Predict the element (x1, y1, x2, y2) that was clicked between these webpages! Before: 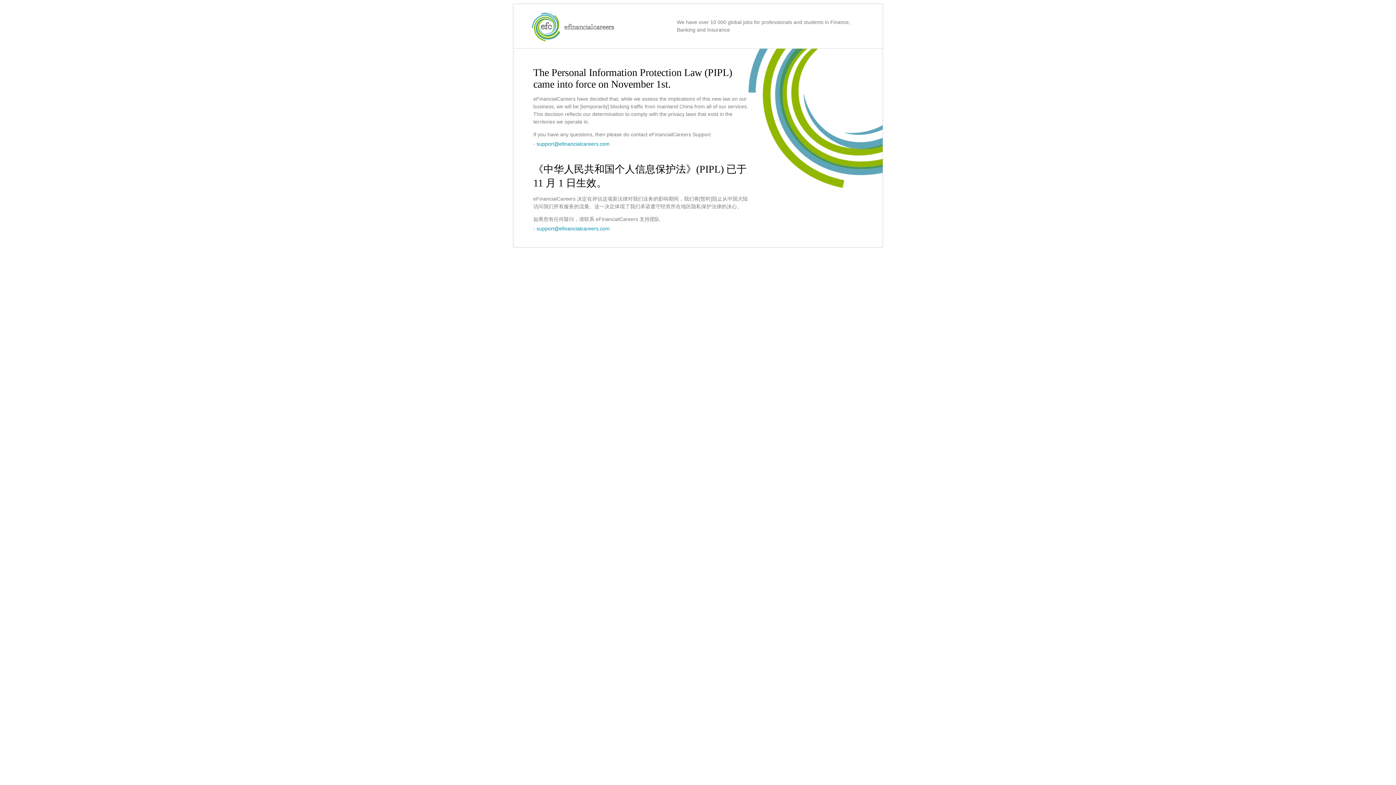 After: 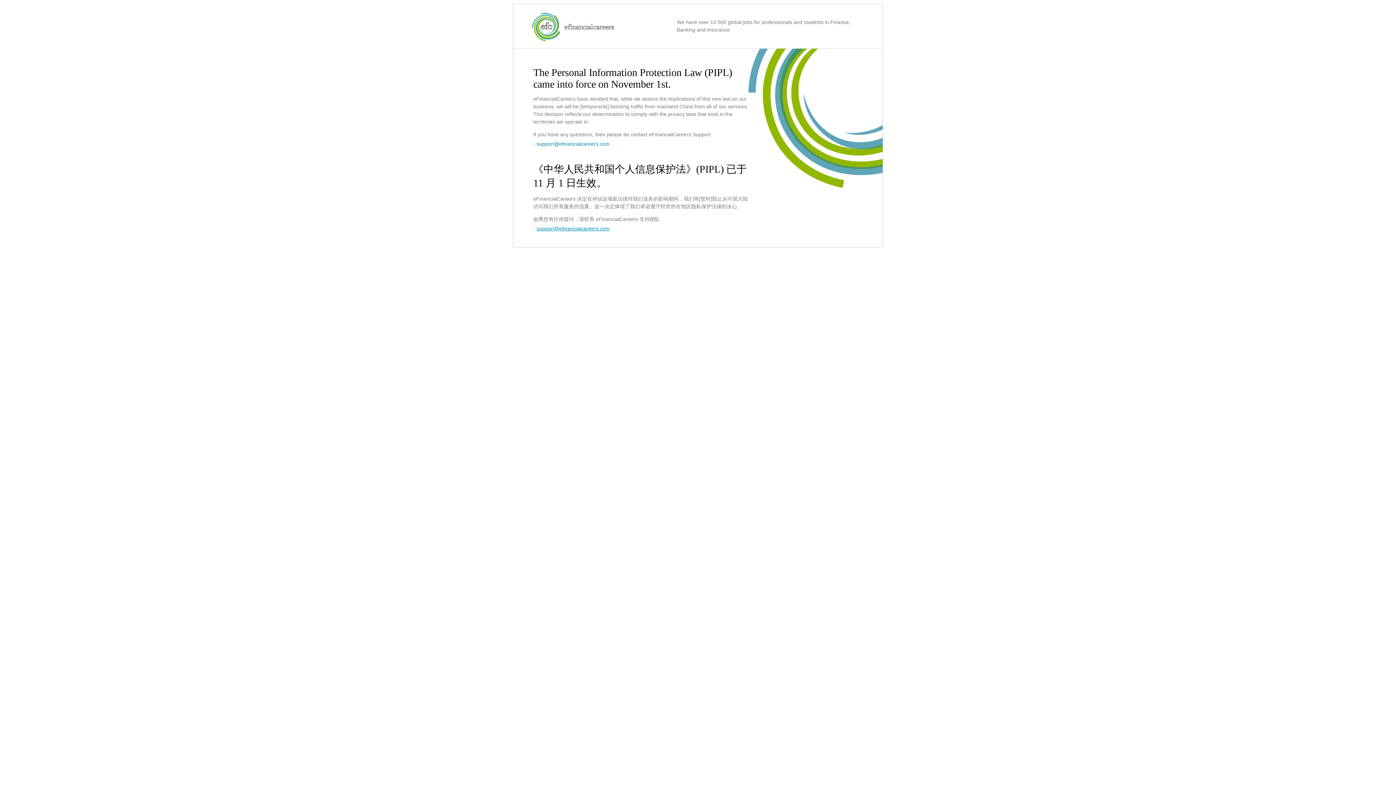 Action: bbox: (536, 225, 609, 231) label: support@efinancialcareers.com